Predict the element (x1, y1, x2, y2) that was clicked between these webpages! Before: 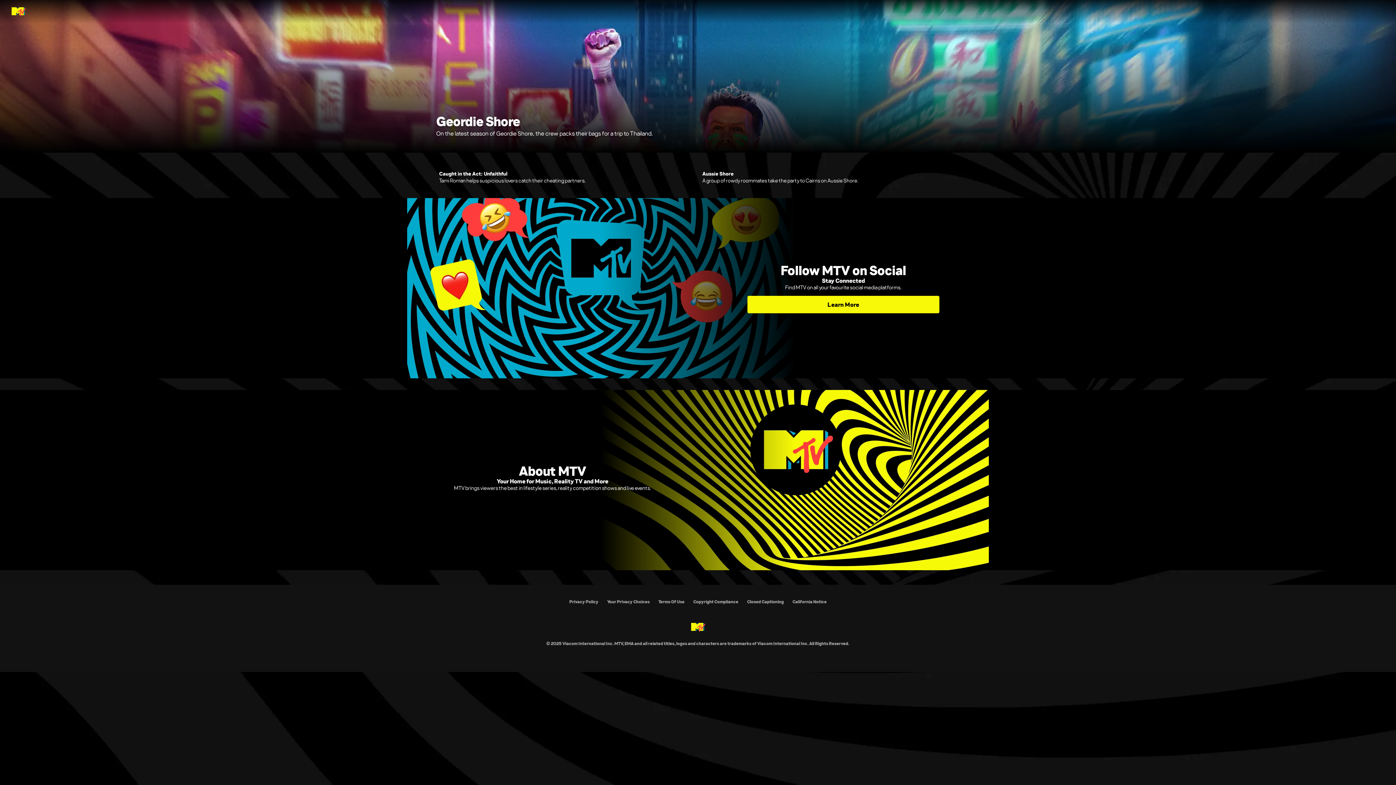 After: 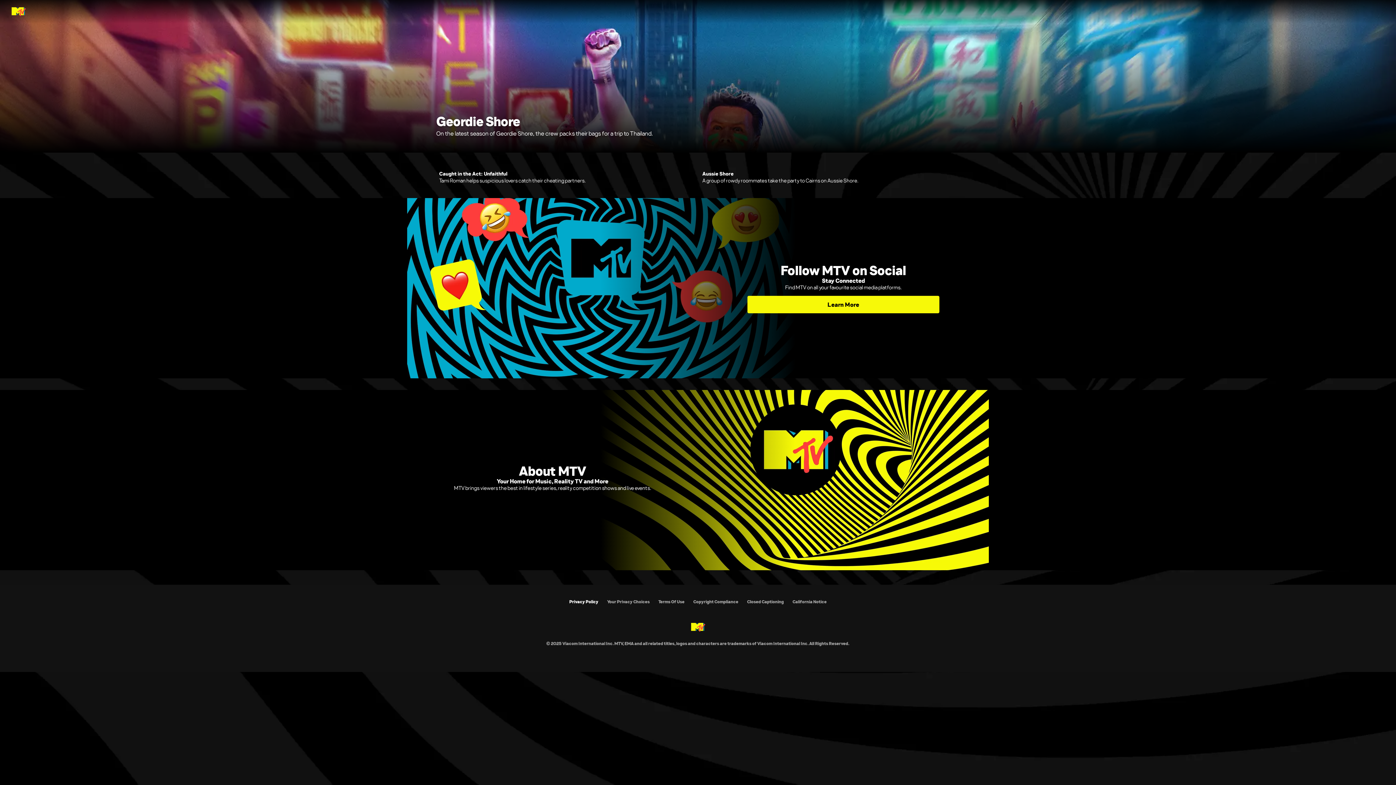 Action: bbox: (569, 599, 598, 604) label: Privacy Policy